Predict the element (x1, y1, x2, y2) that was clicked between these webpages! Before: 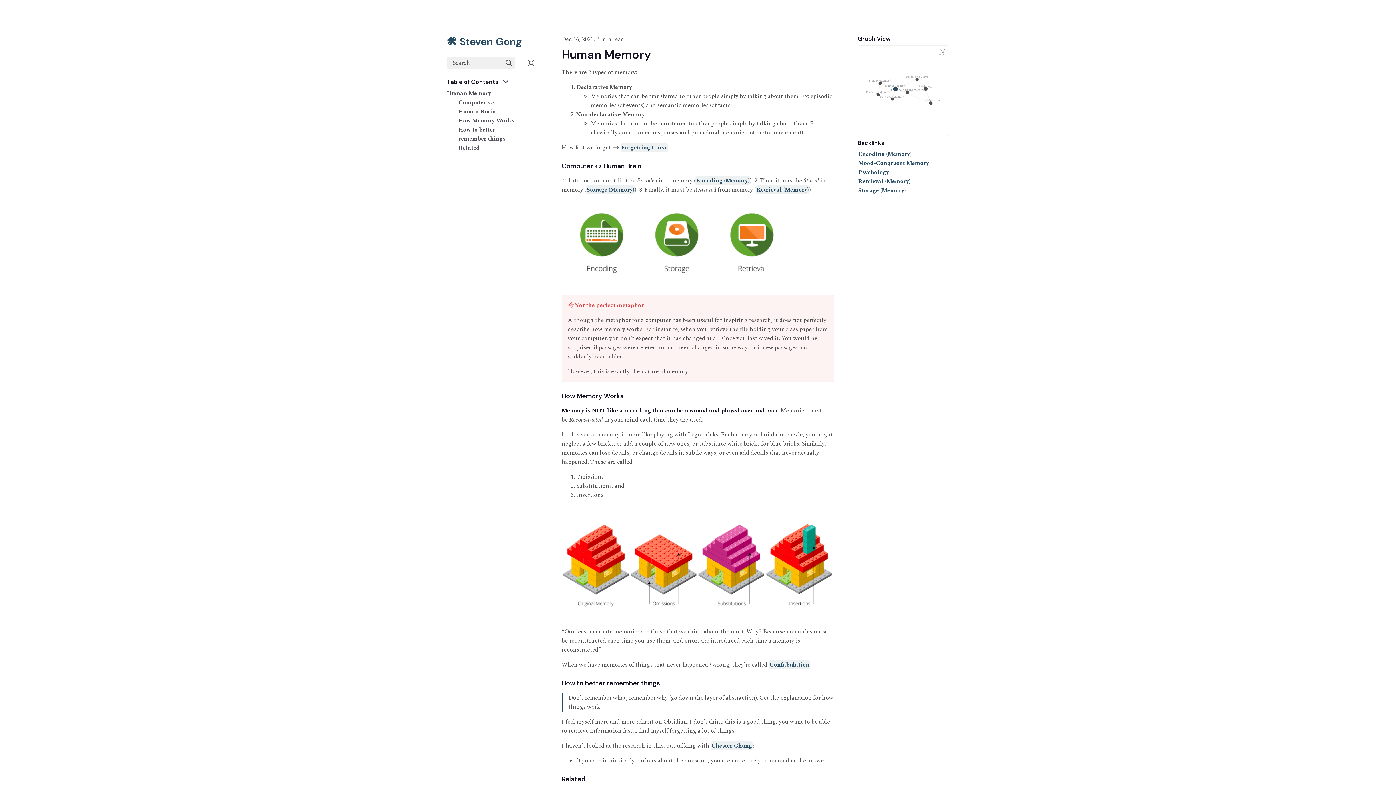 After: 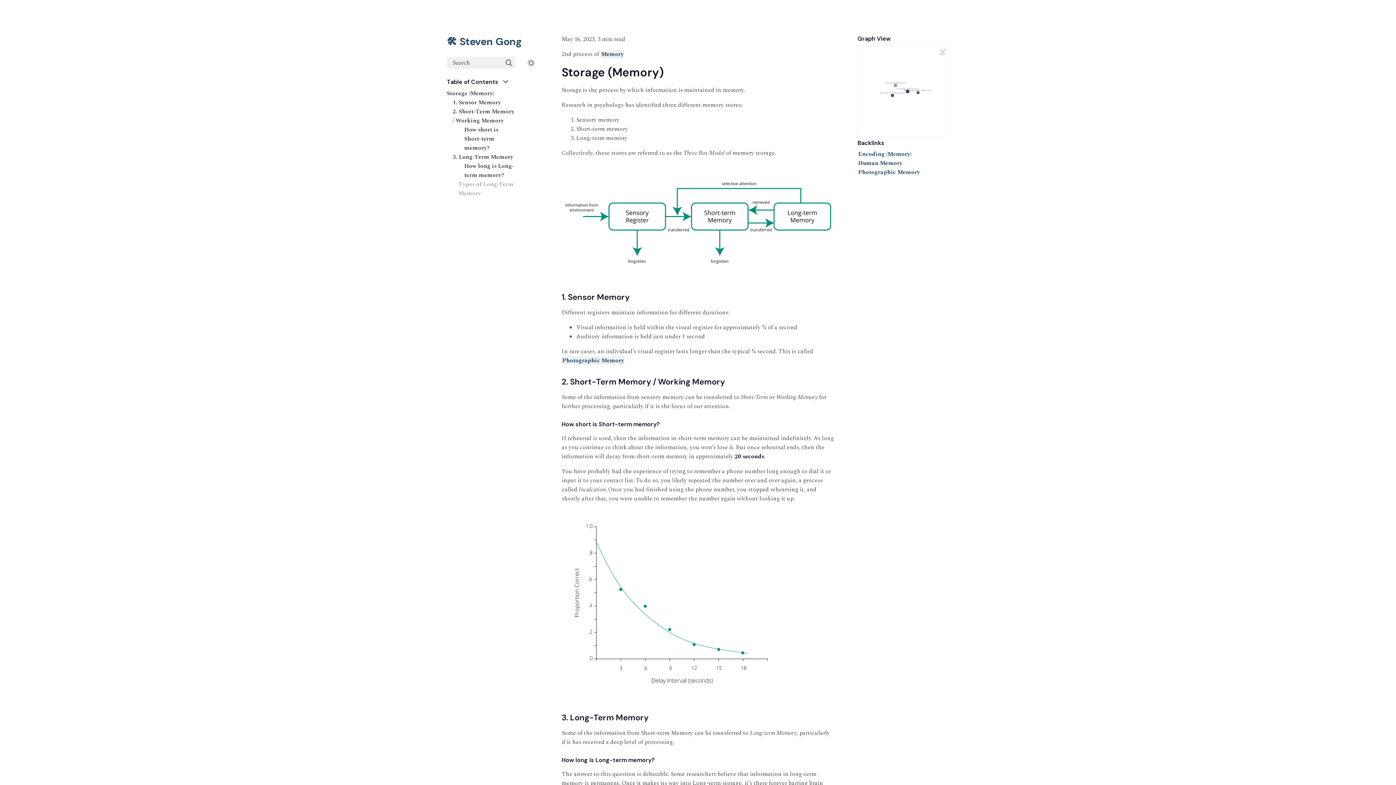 Action: bbox: (857, 186, 906, 194) label: Storage (Memory)